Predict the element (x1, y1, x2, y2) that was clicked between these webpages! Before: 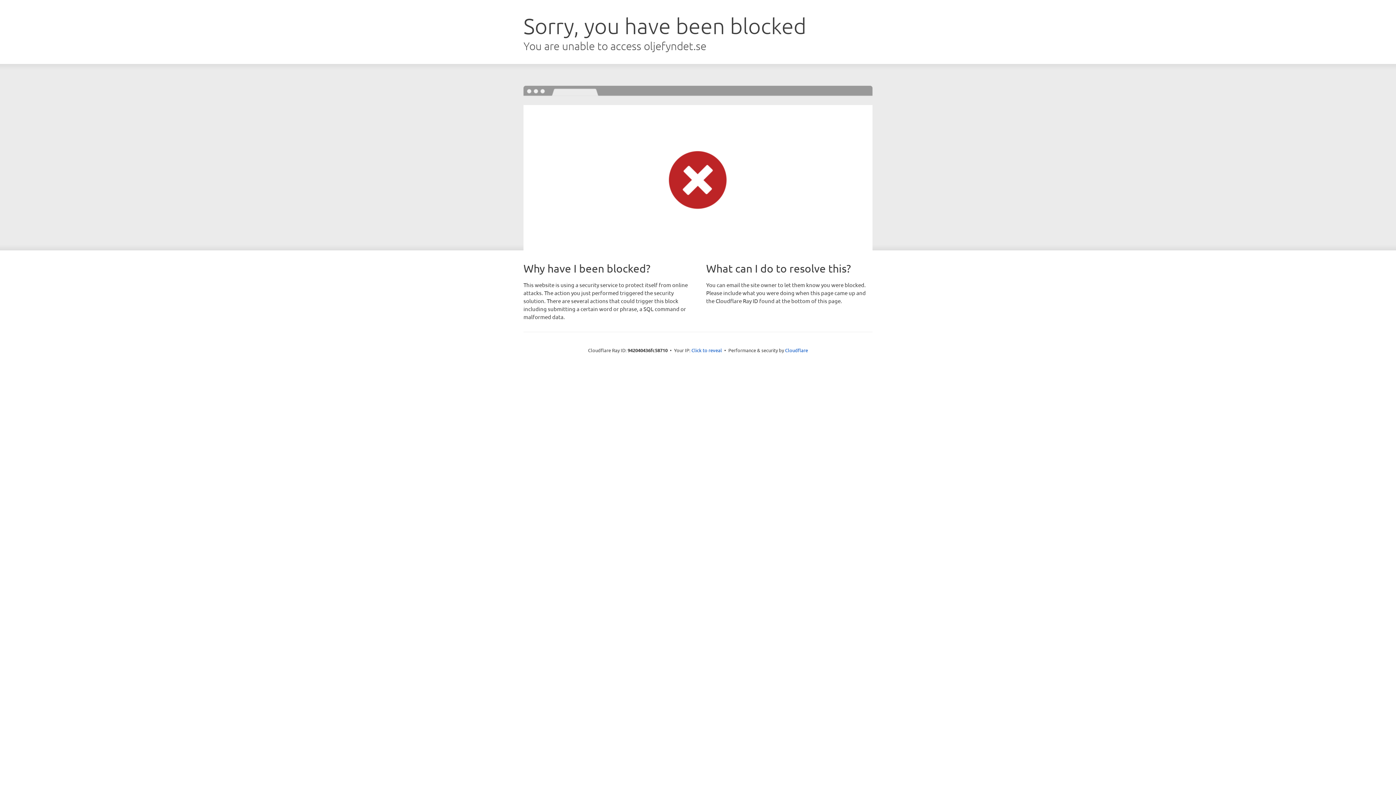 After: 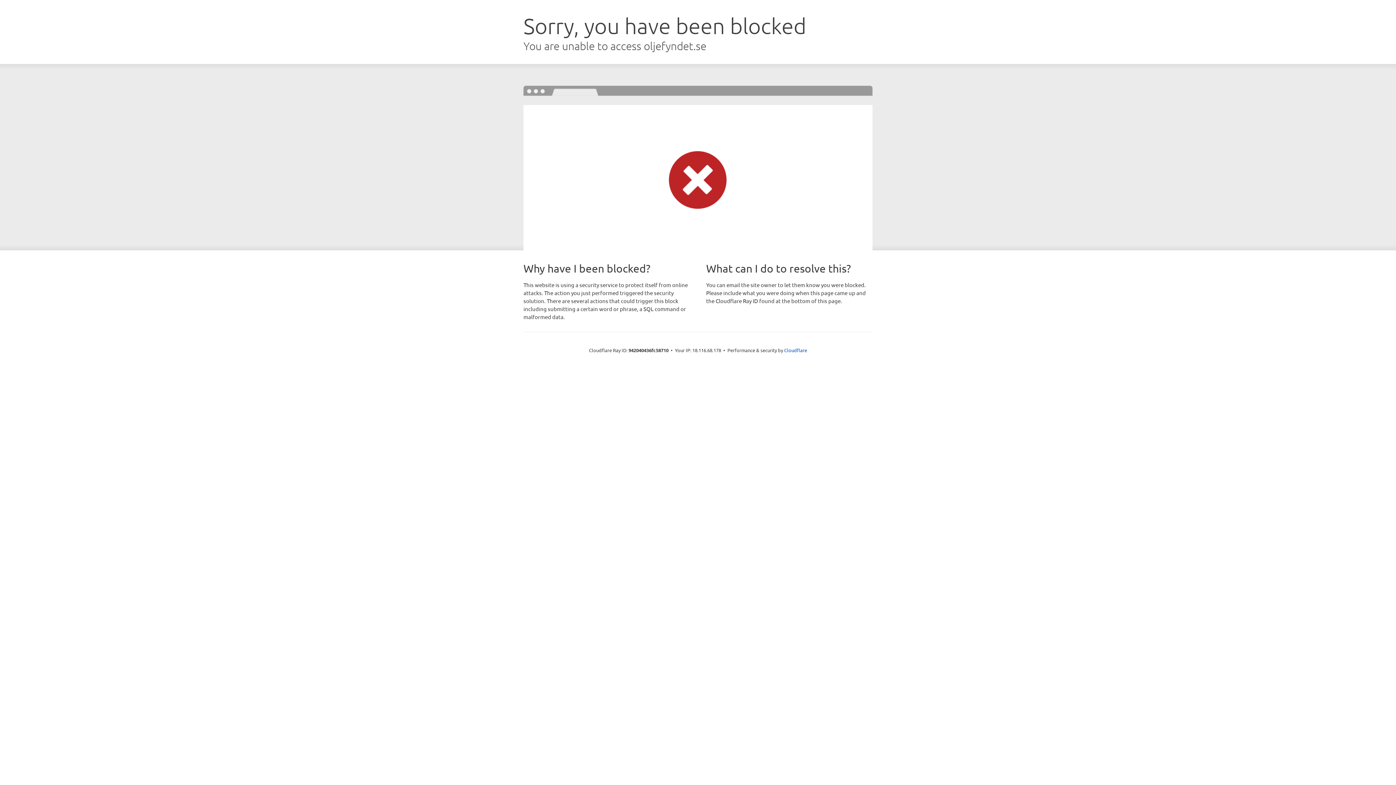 Action: bbox: (691, 346, 722, 353) label: Click to reveal